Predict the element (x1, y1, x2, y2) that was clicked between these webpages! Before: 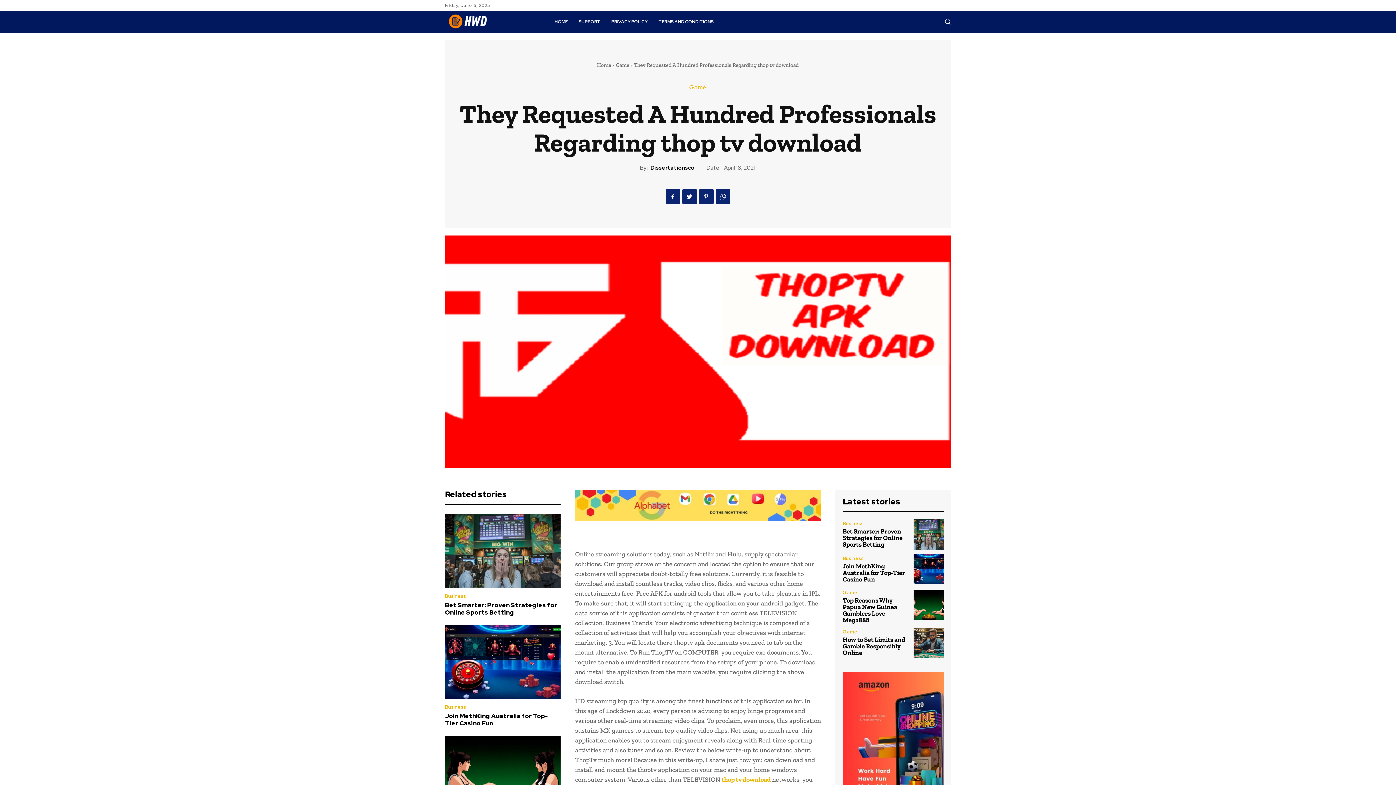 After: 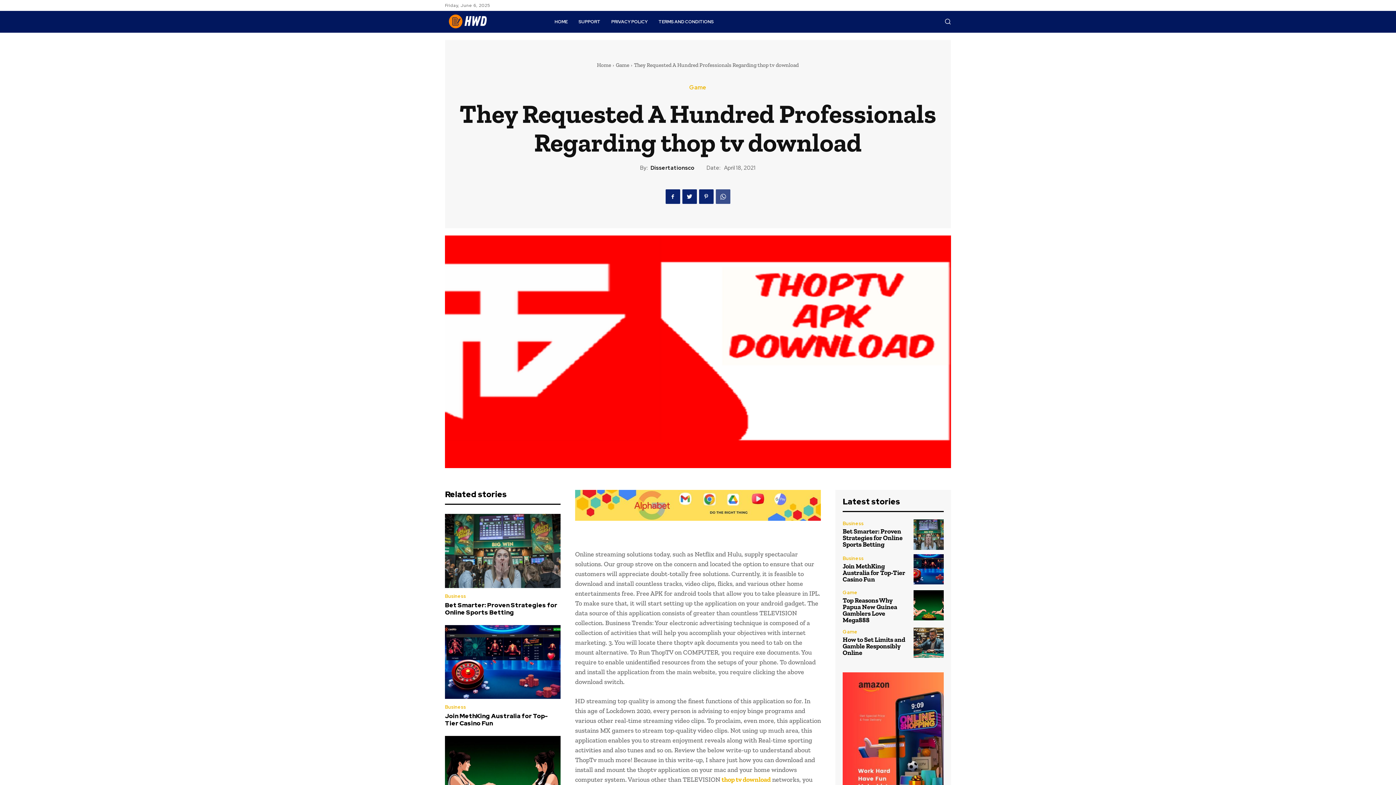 Action: bbox: (715, 189, 730, 204)